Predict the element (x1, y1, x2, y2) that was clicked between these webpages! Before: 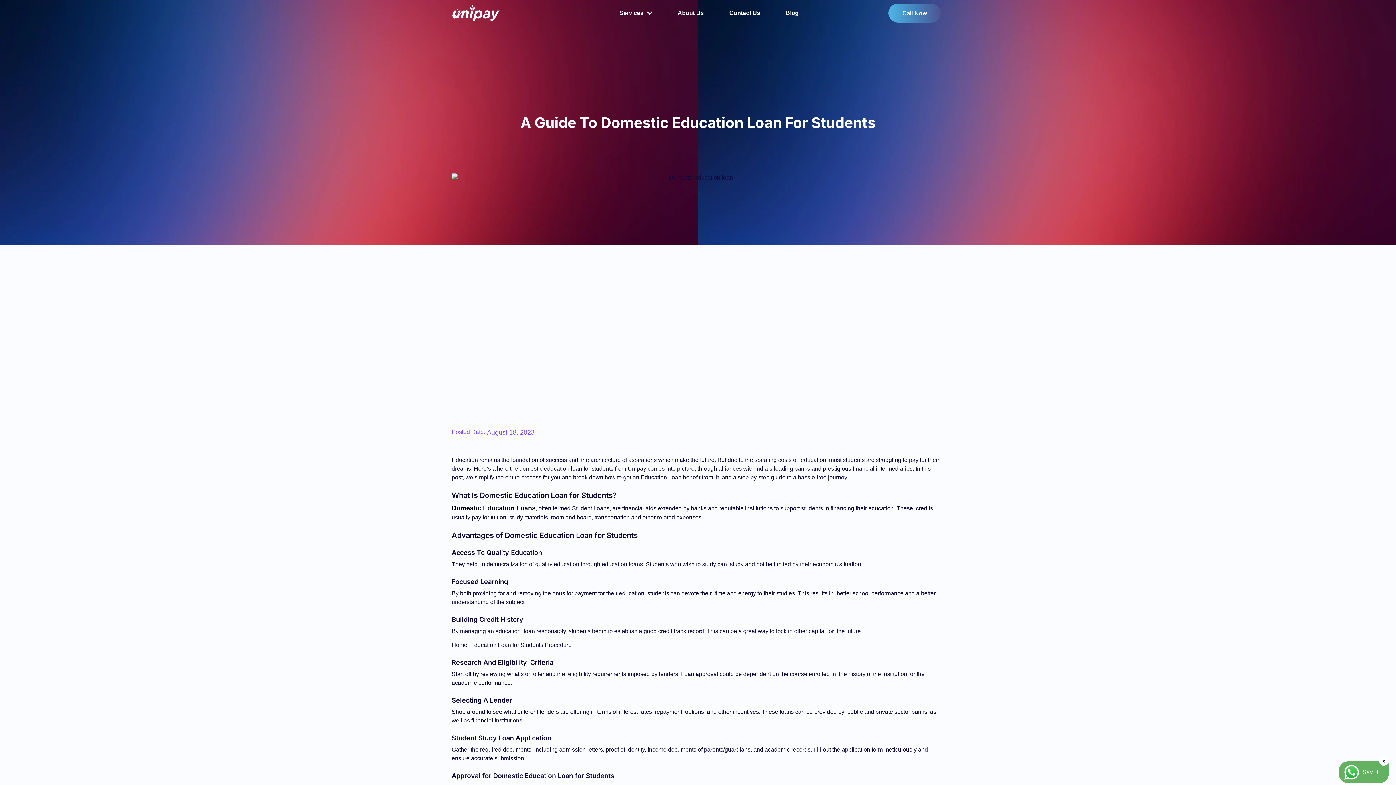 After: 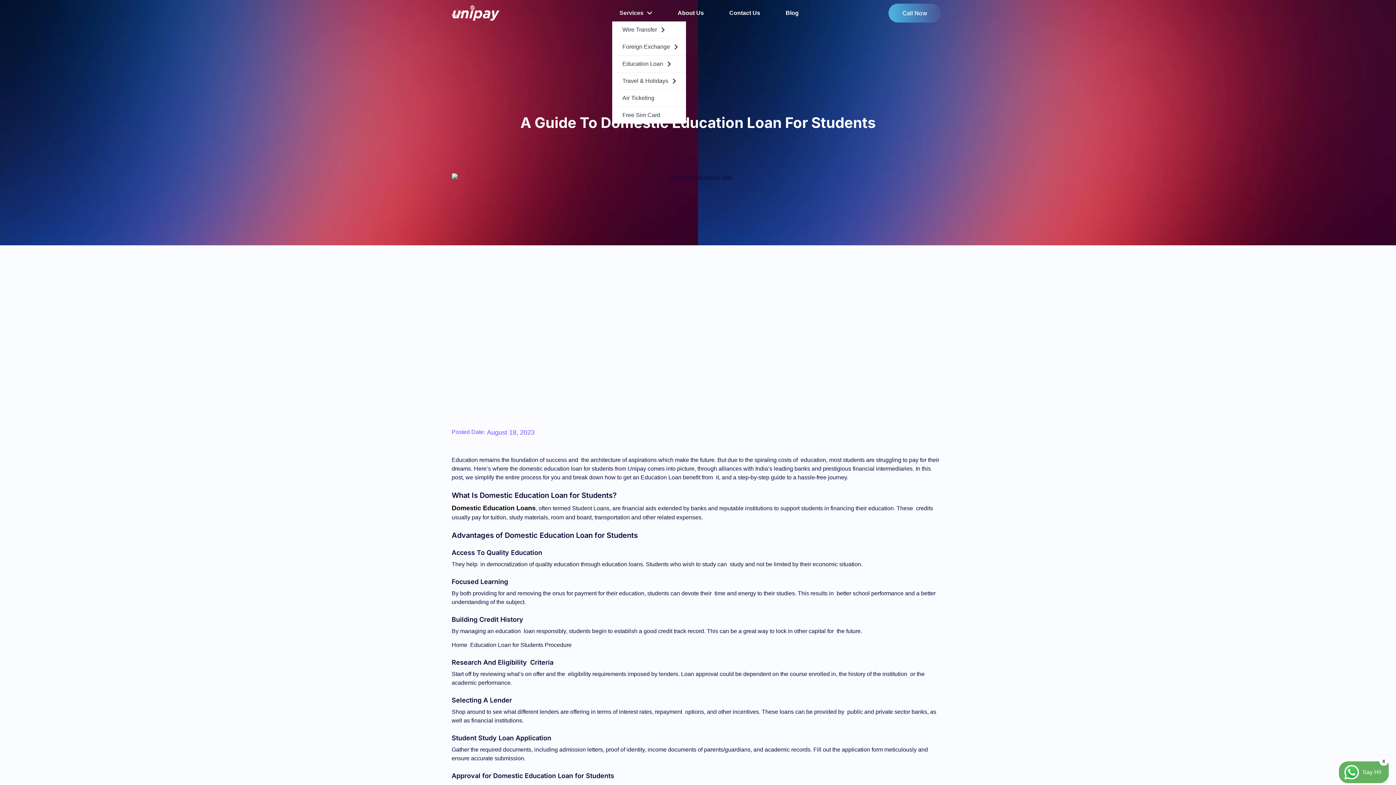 Action: bbox: (612, 4, 659, 21) label: Services